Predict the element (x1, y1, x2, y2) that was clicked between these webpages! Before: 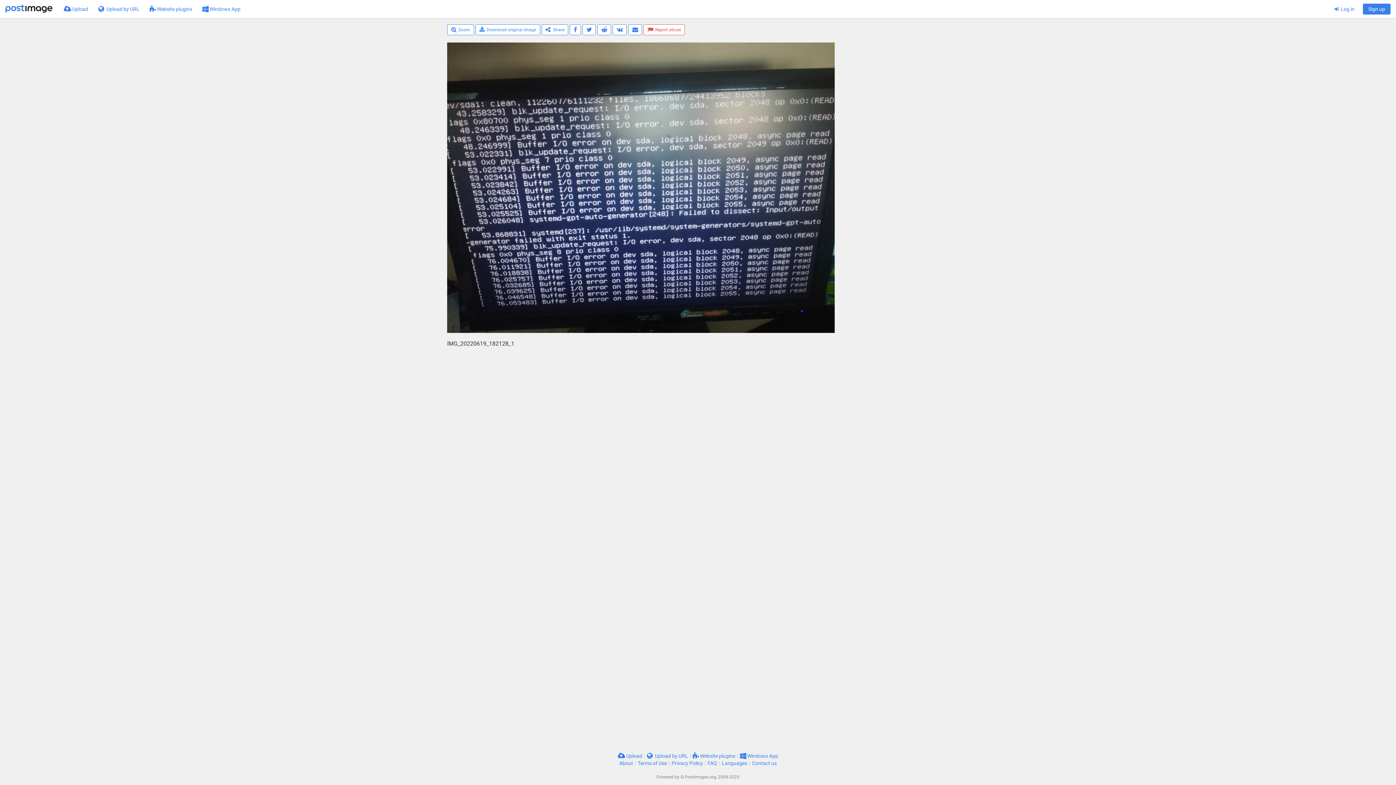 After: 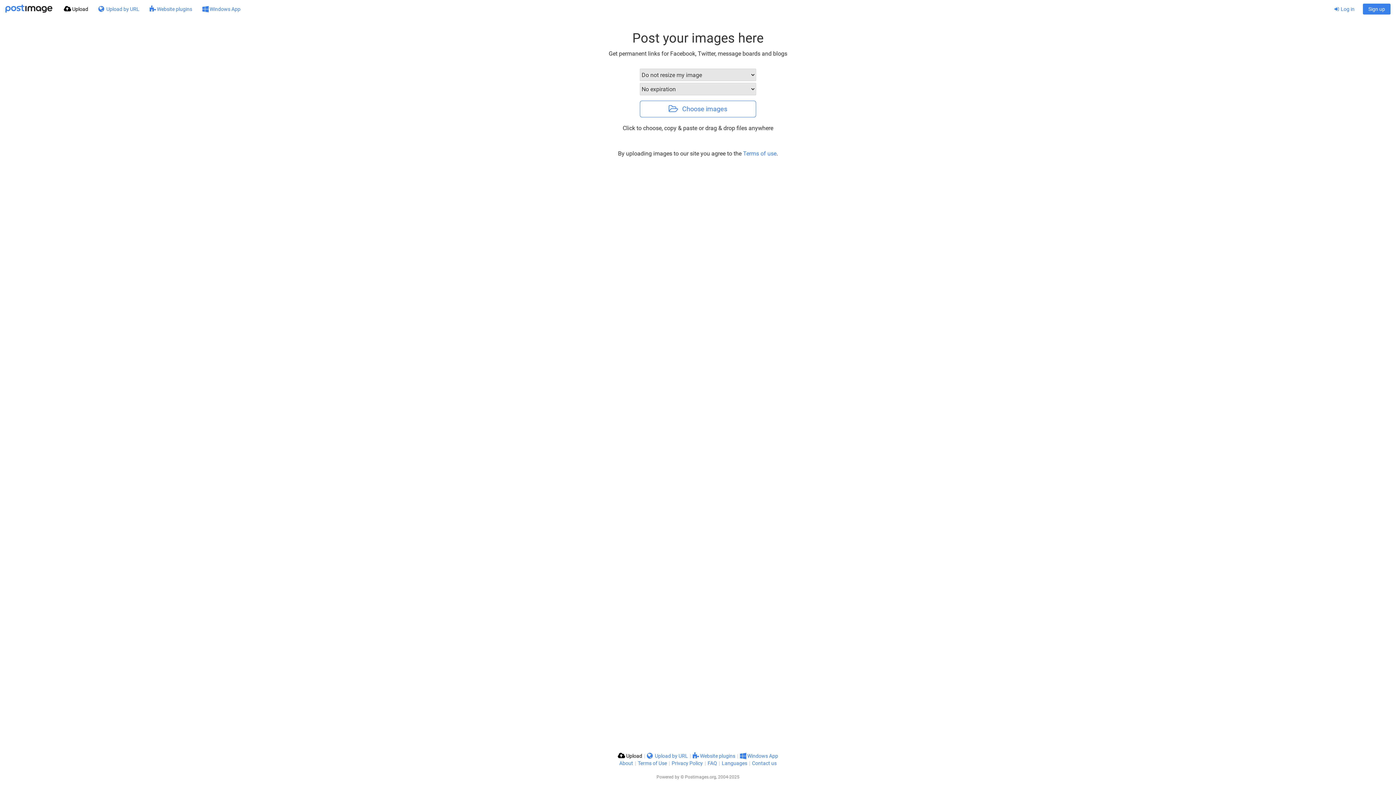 Action: label:  Upload bbox: (58, 0, 93, 18)